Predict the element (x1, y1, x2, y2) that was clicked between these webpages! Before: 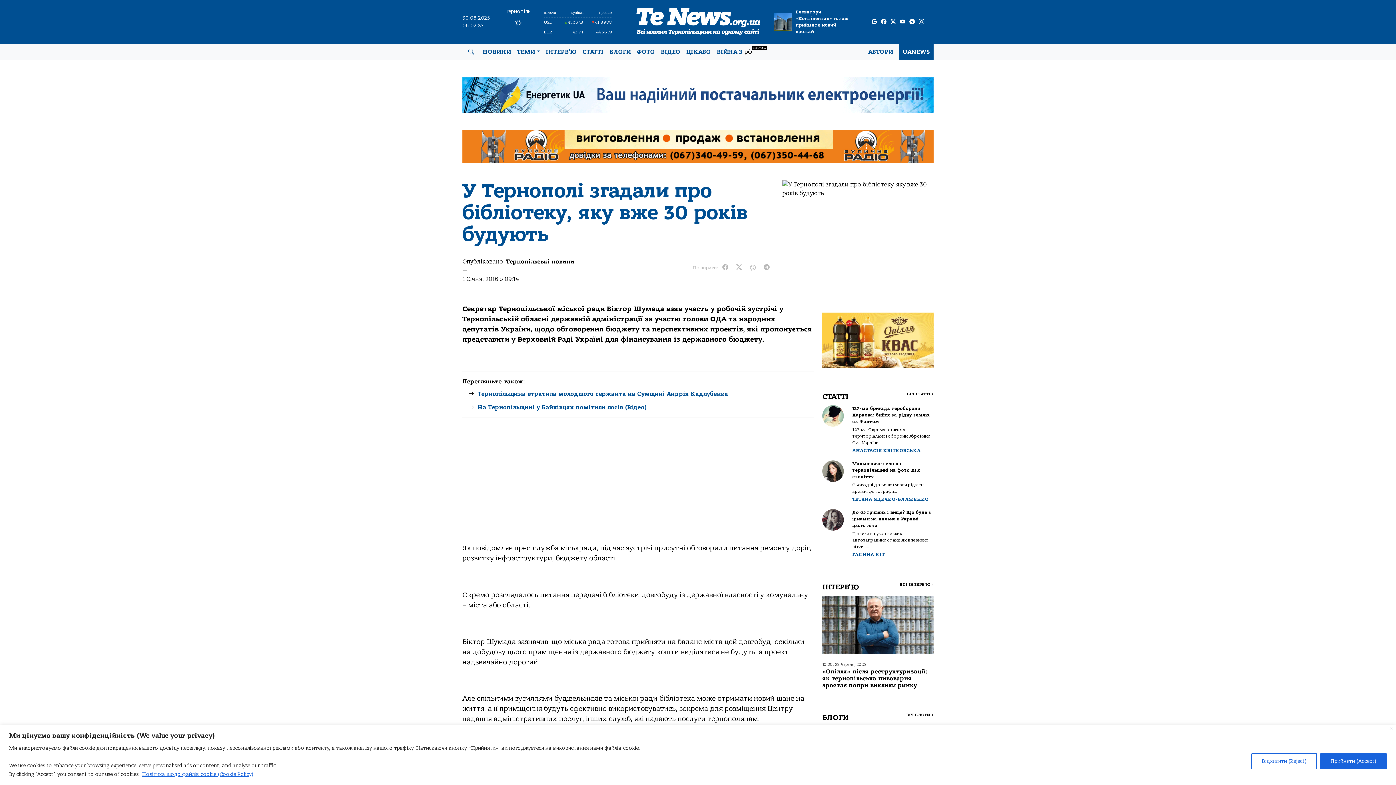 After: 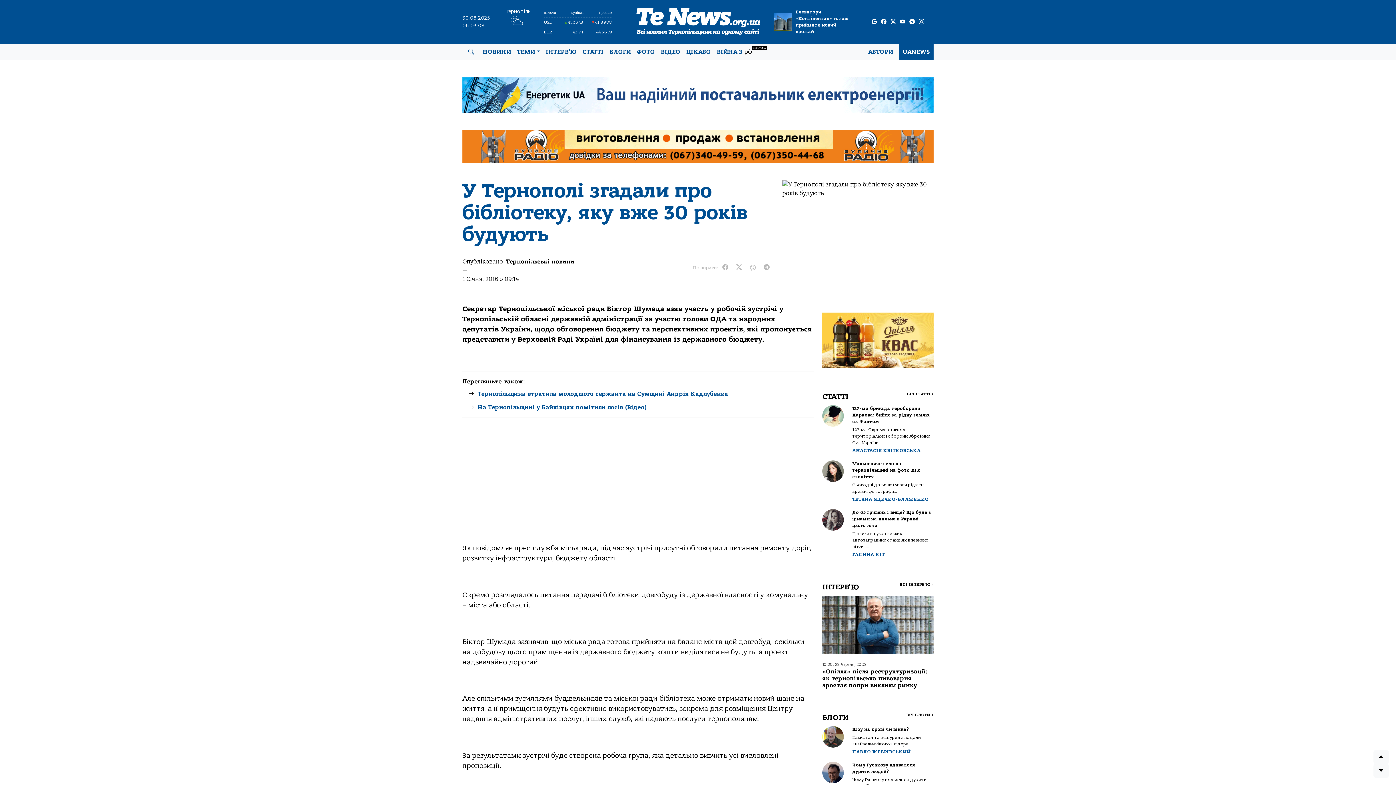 Action: bbox: (1389, 727, 1393, 730) label: Close